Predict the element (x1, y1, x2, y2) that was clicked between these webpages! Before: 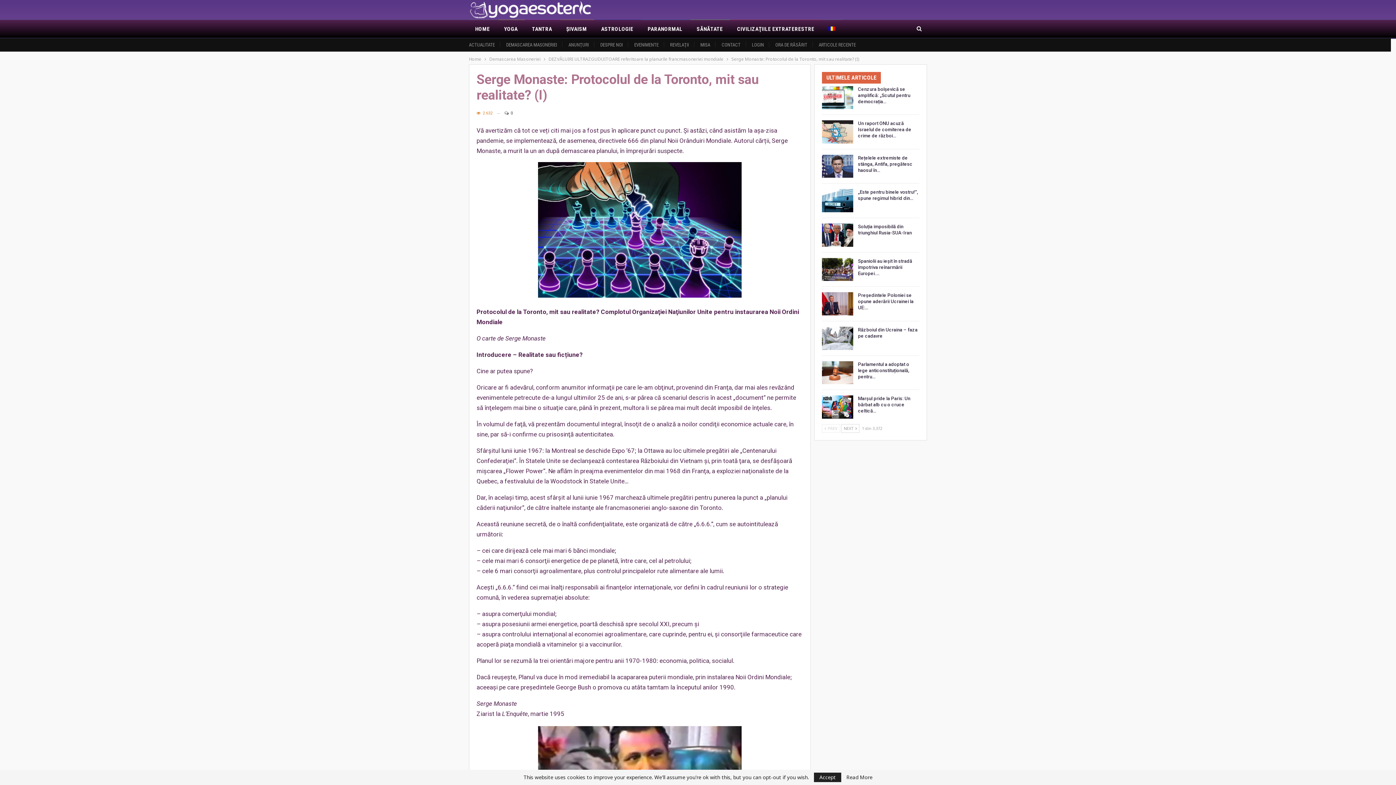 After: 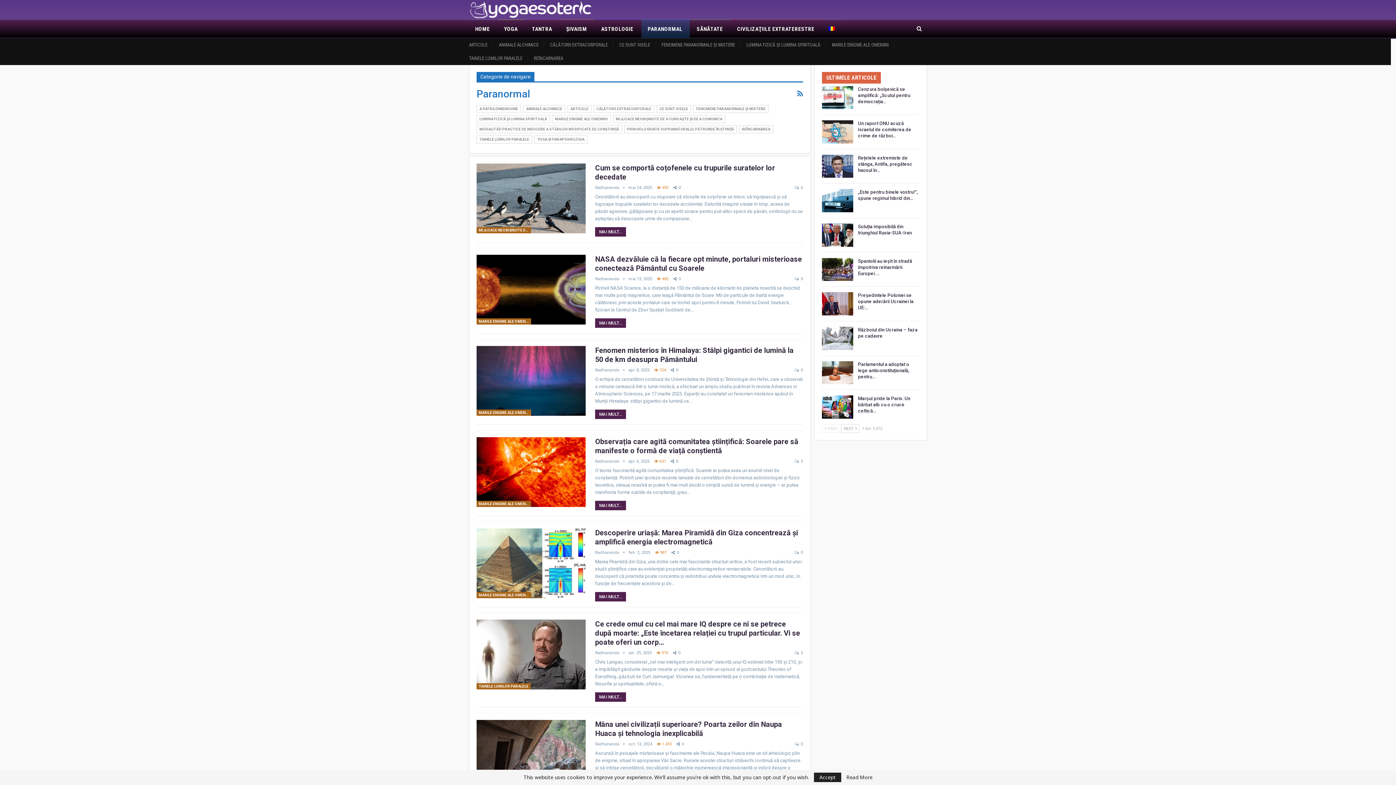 Action: label: PARANORMAL bbox: (641, 20, 689, 38)